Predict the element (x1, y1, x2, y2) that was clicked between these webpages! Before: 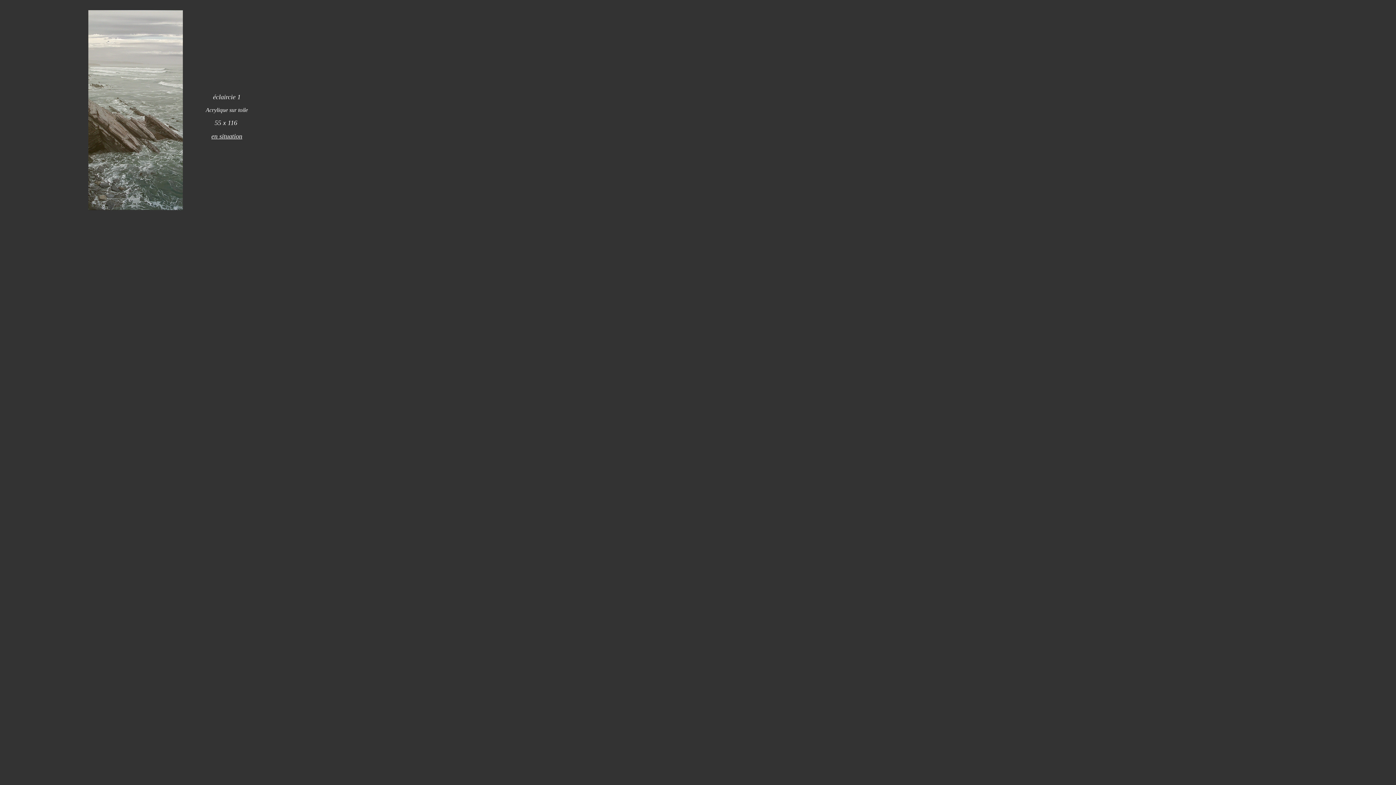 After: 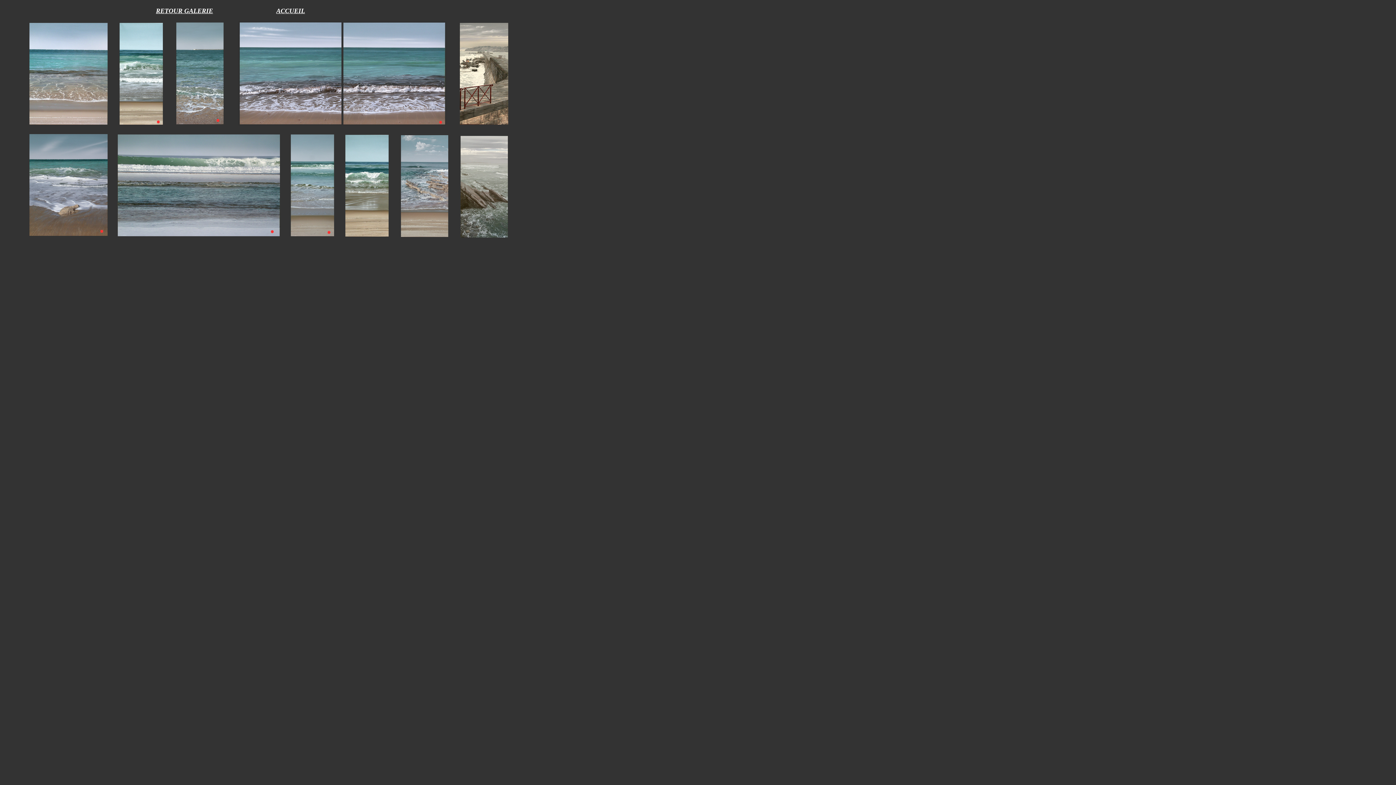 Action: bbox: (2, 212, 268, 218)